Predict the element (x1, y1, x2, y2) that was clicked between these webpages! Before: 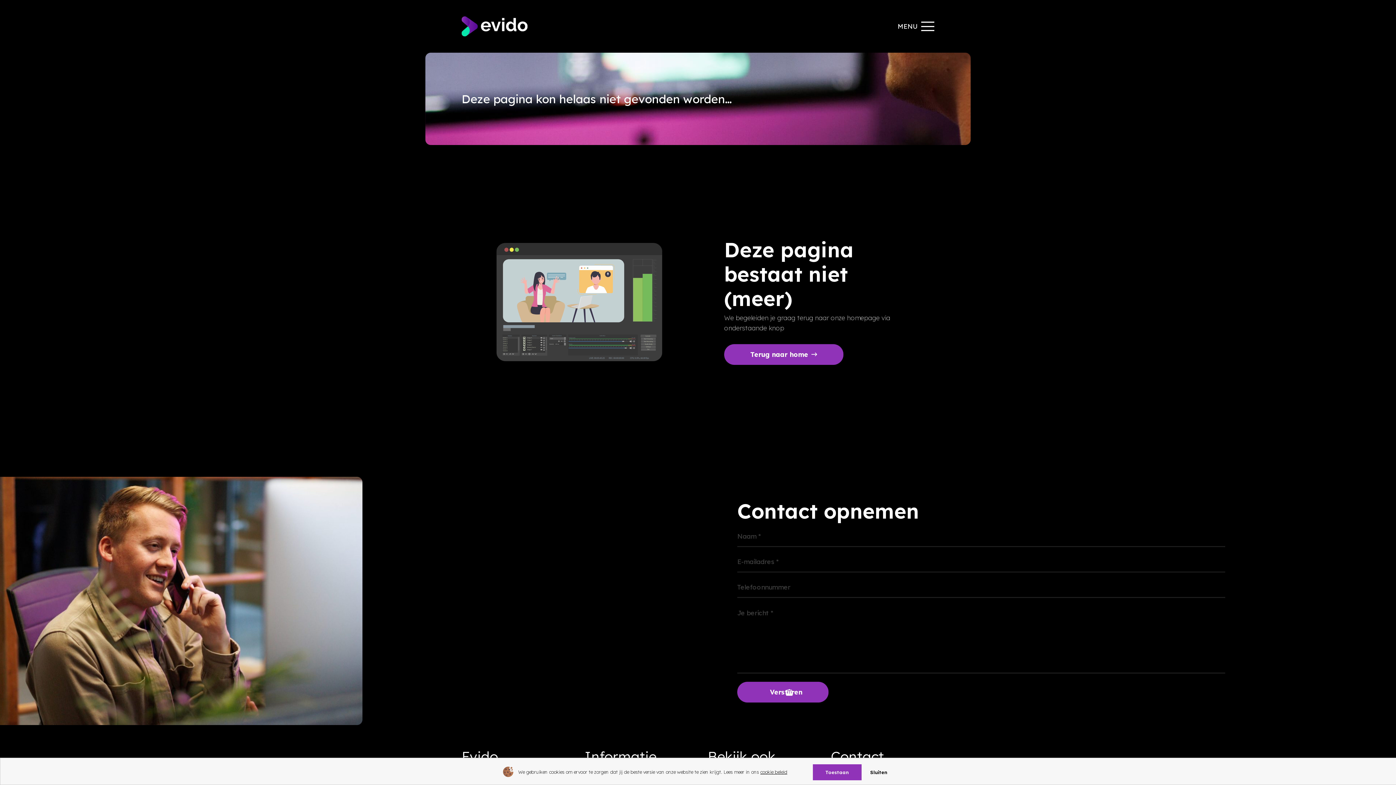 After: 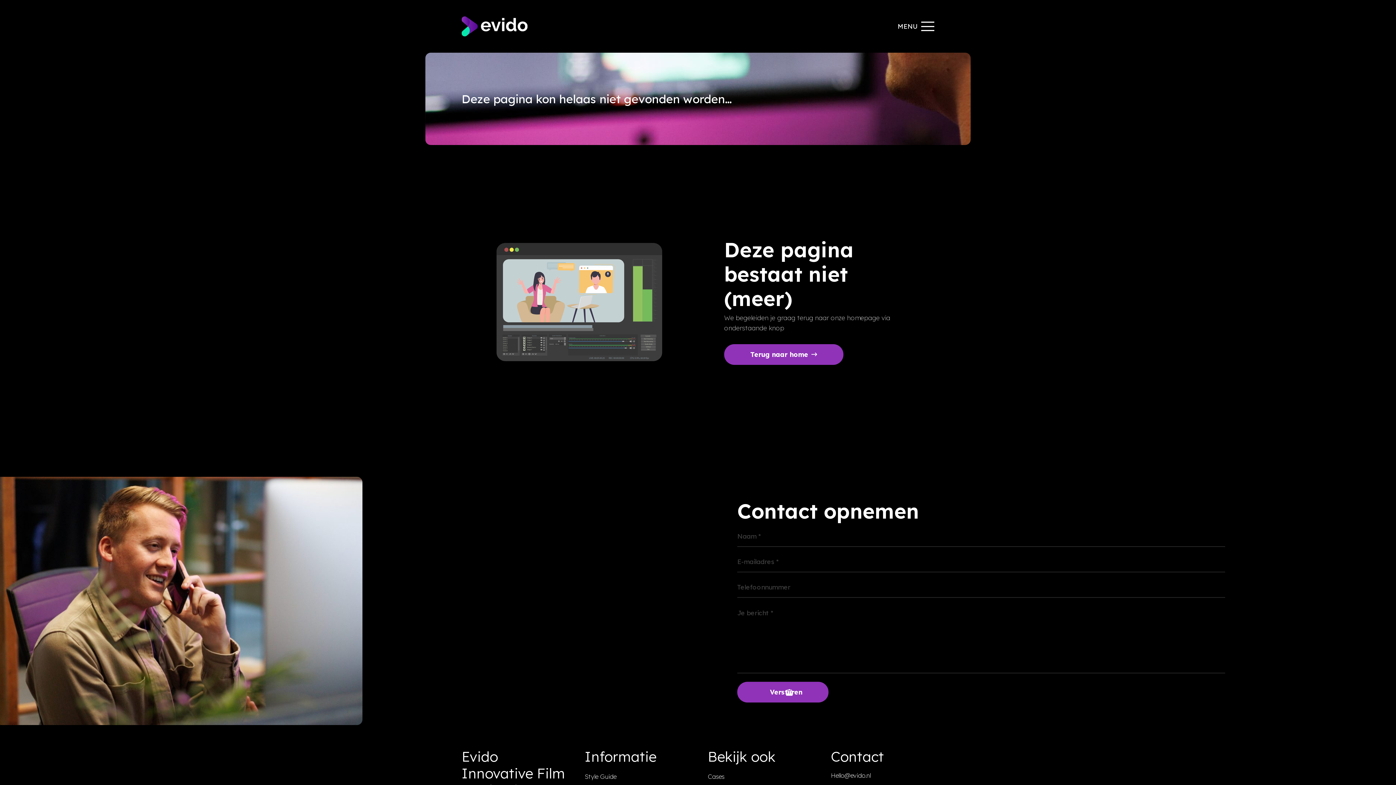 Action: bbox: (812, 764, 861, 780) label: Toestaan